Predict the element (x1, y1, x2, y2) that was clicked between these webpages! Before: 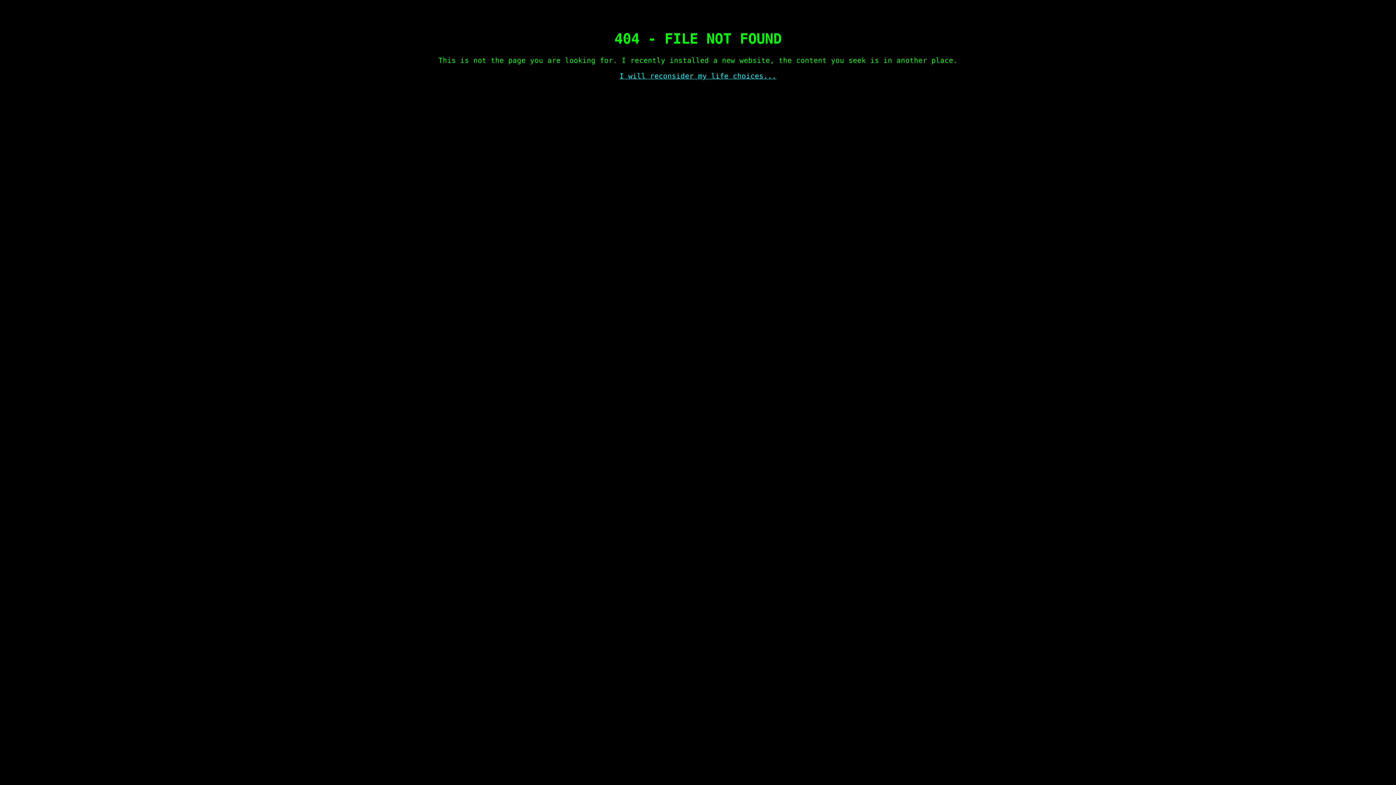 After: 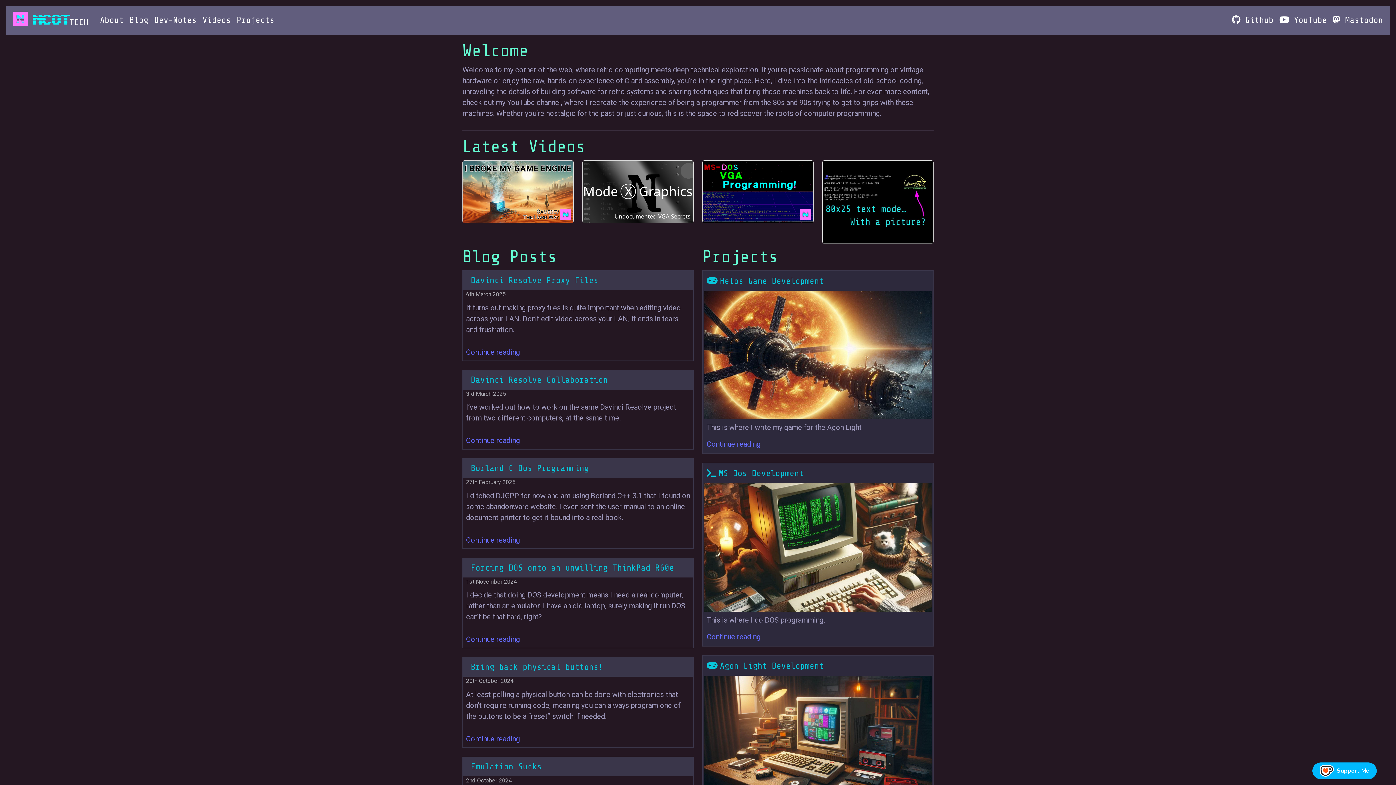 Action: label: I will reconsider my life choices... bbox: (619, 71, 776, 80)